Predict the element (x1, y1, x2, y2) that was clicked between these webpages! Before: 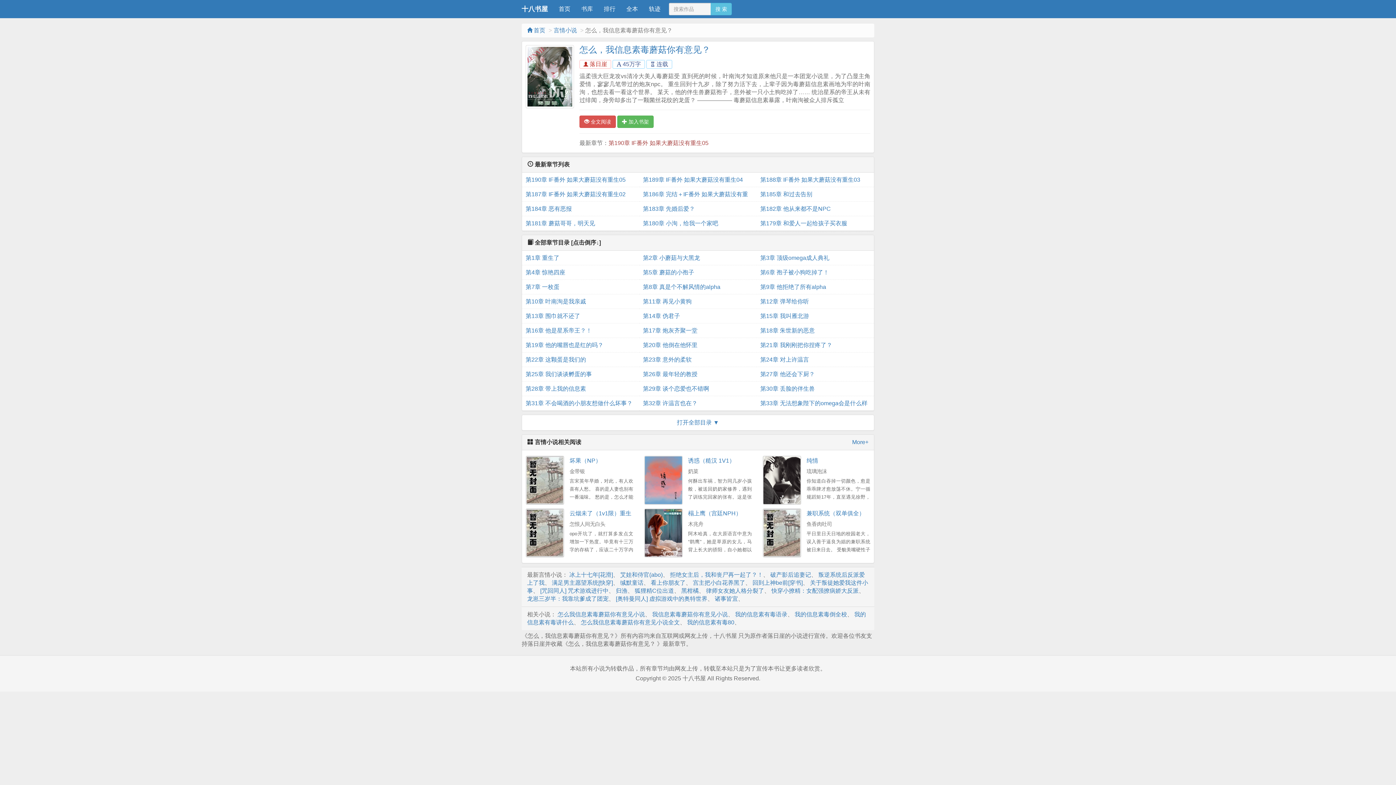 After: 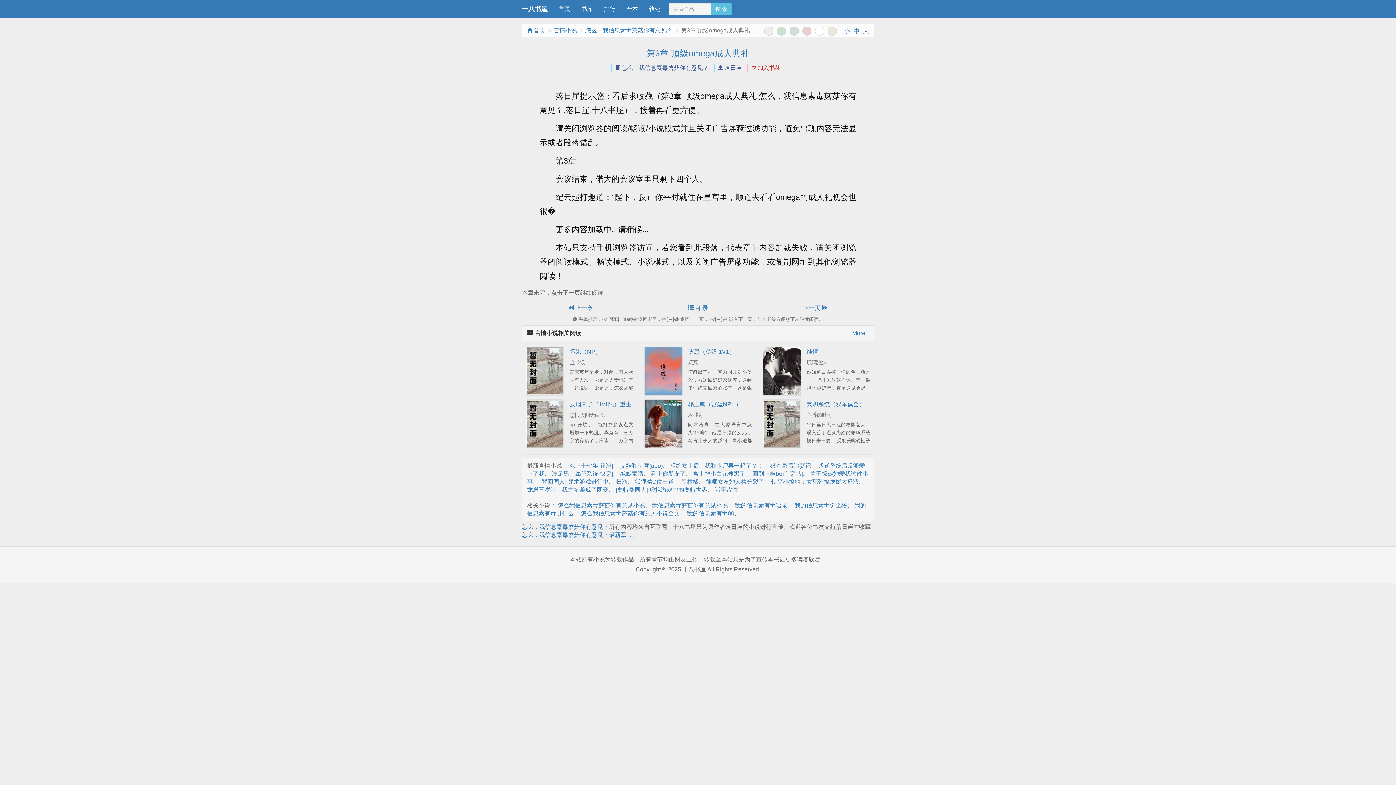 Action: label: 第3章 顶级omega成人典礼 bbox: (760, 250, 870, 265)